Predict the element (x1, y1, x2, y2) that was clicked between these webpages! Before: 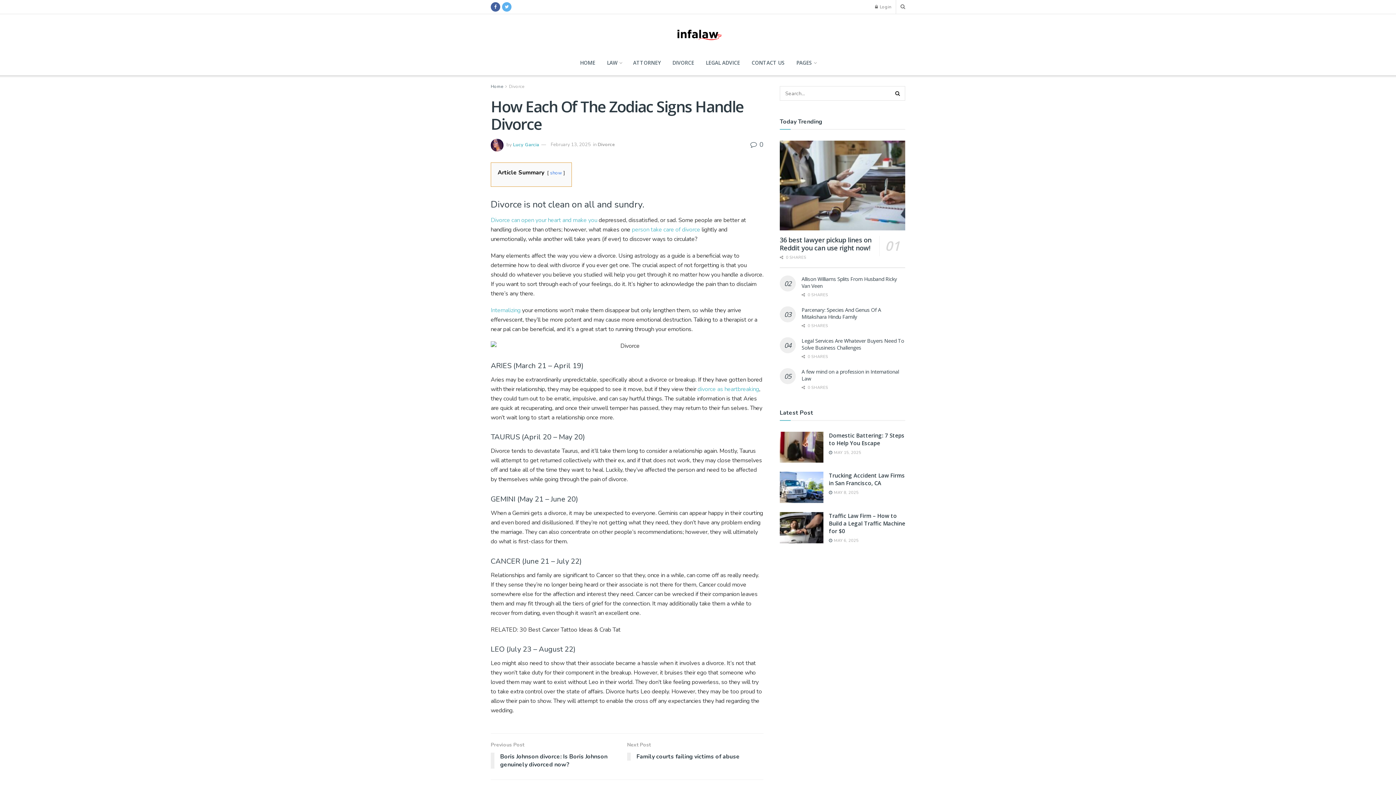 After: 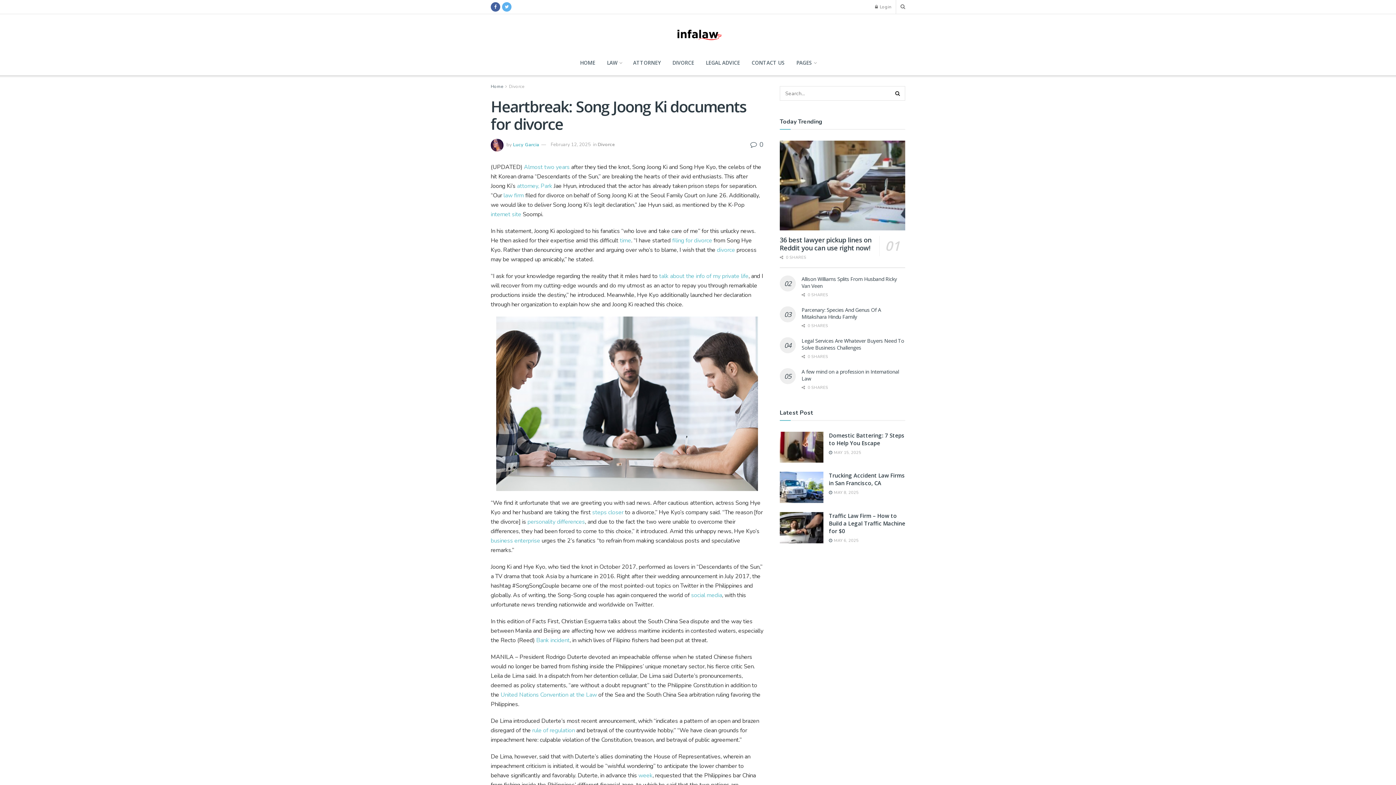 Action: label: divorce as heartbreaking bbox: (697, 385, 759, 393)